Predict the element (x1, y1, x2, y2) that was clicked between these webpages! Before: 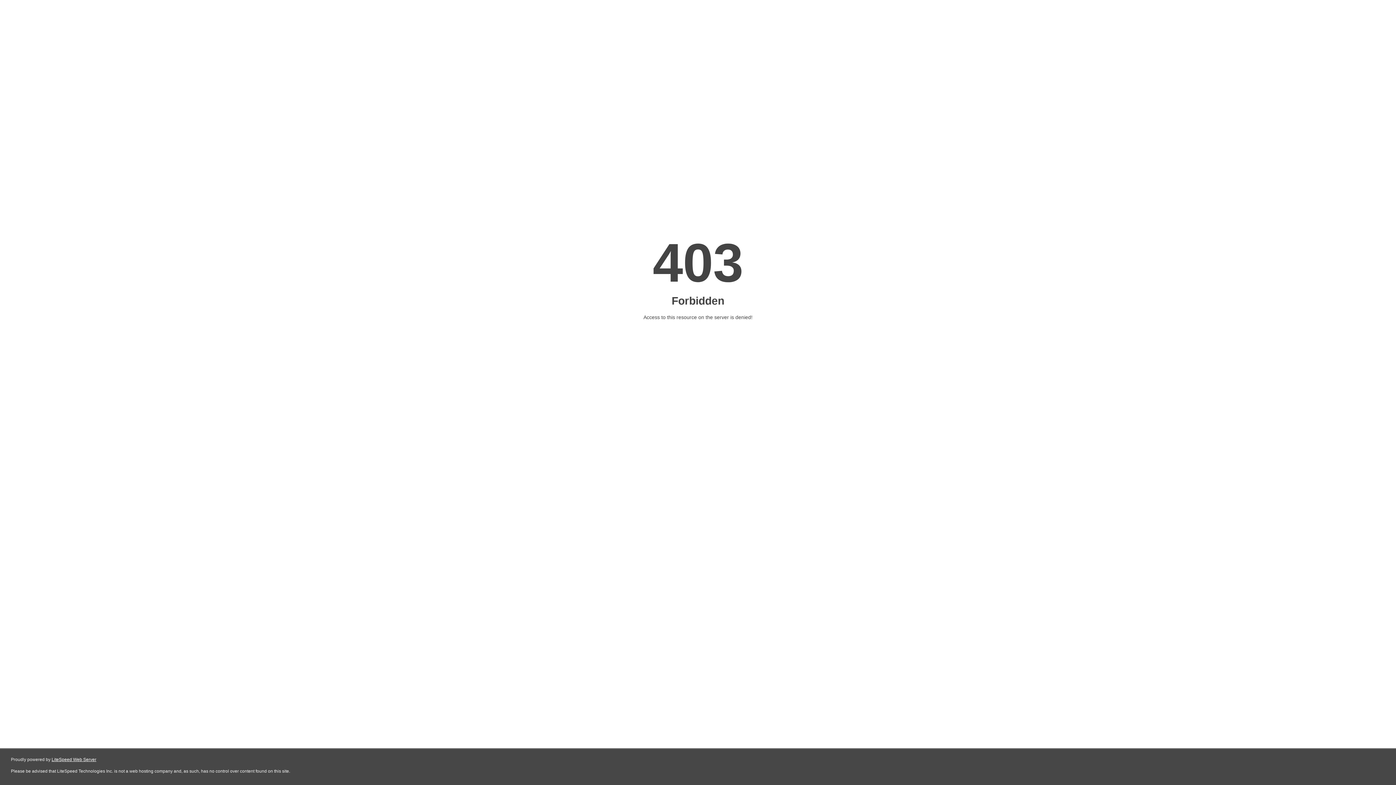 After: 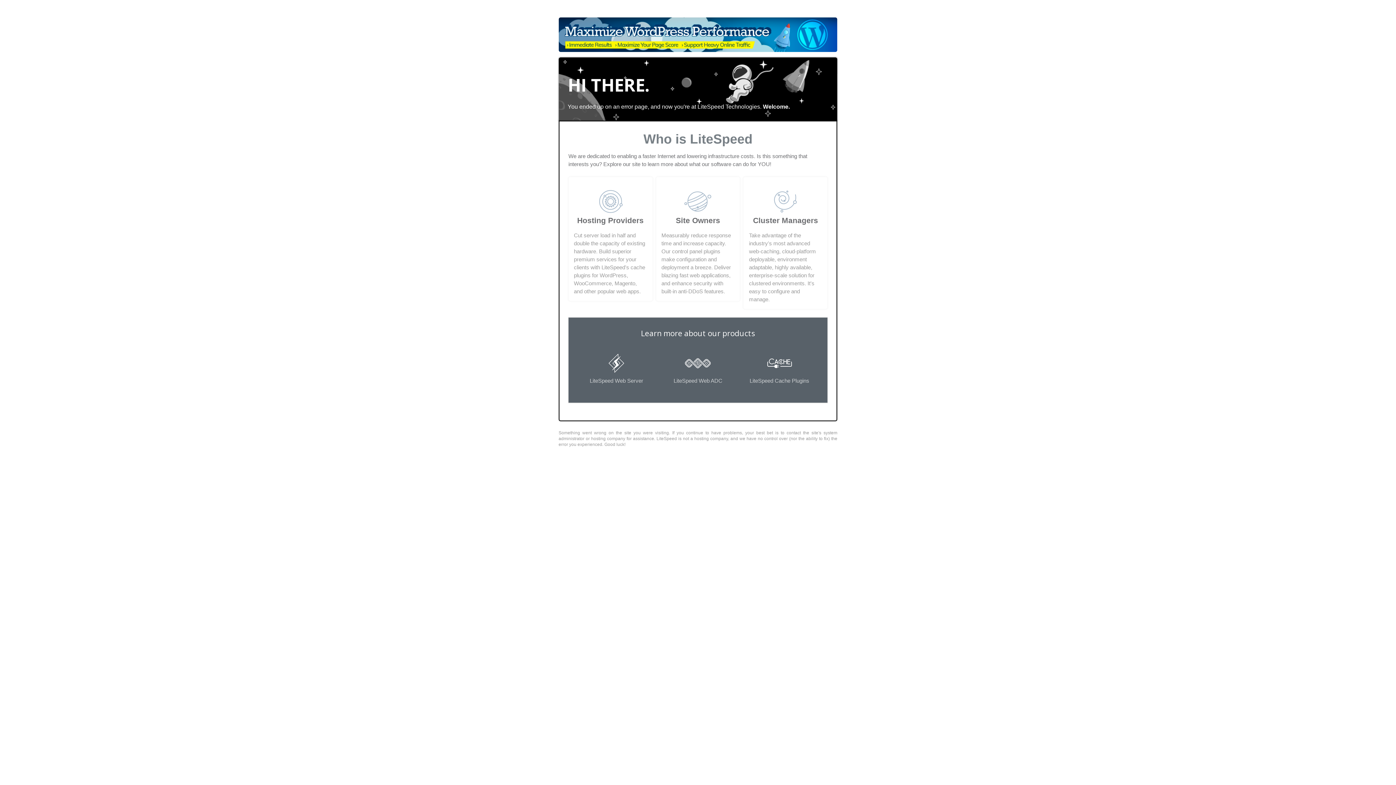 Action: label: LiteSpeed Web Server bbox: (51, 757, 96, 762)